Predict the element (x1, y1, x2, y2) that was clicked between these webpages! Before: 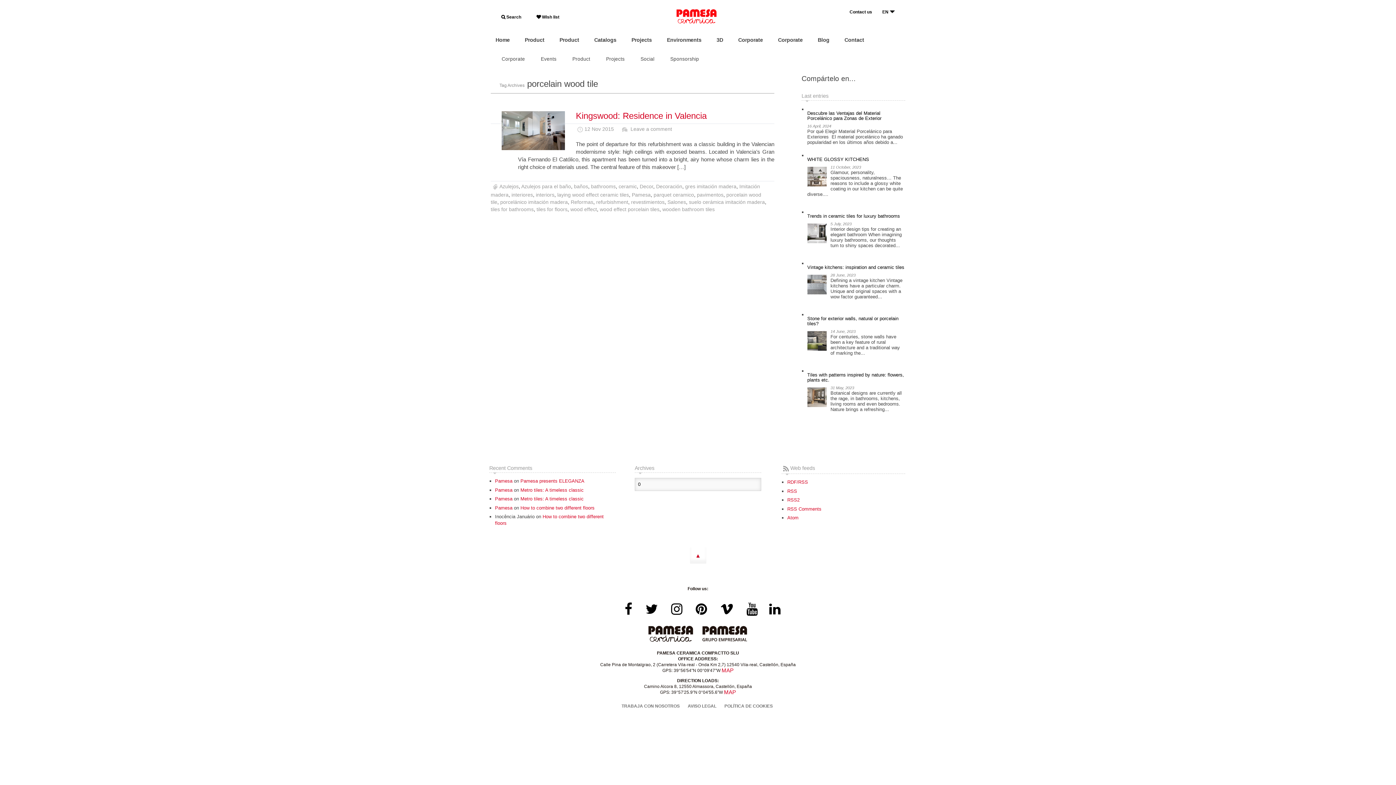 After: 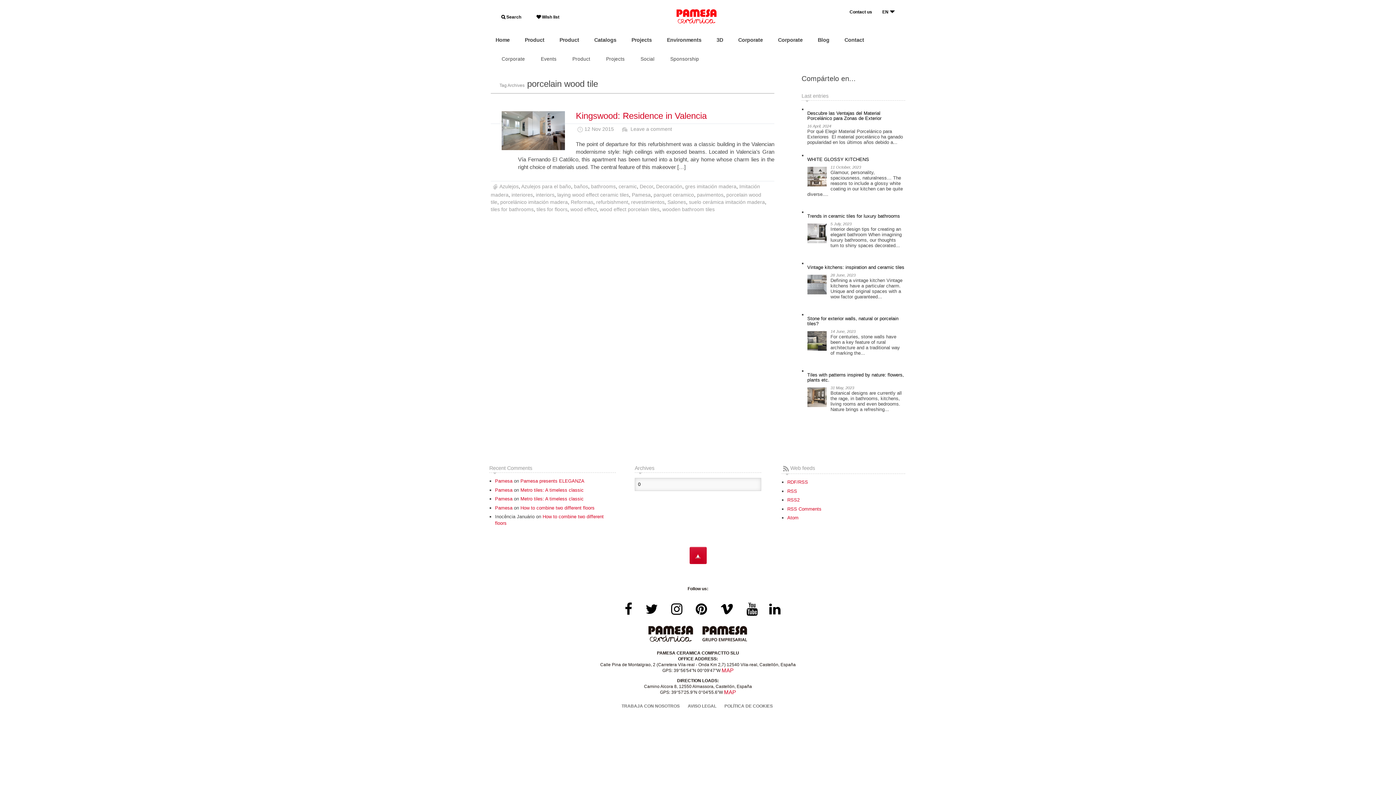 Action: label: ▲ bbox: (689, 547, 706, 564)